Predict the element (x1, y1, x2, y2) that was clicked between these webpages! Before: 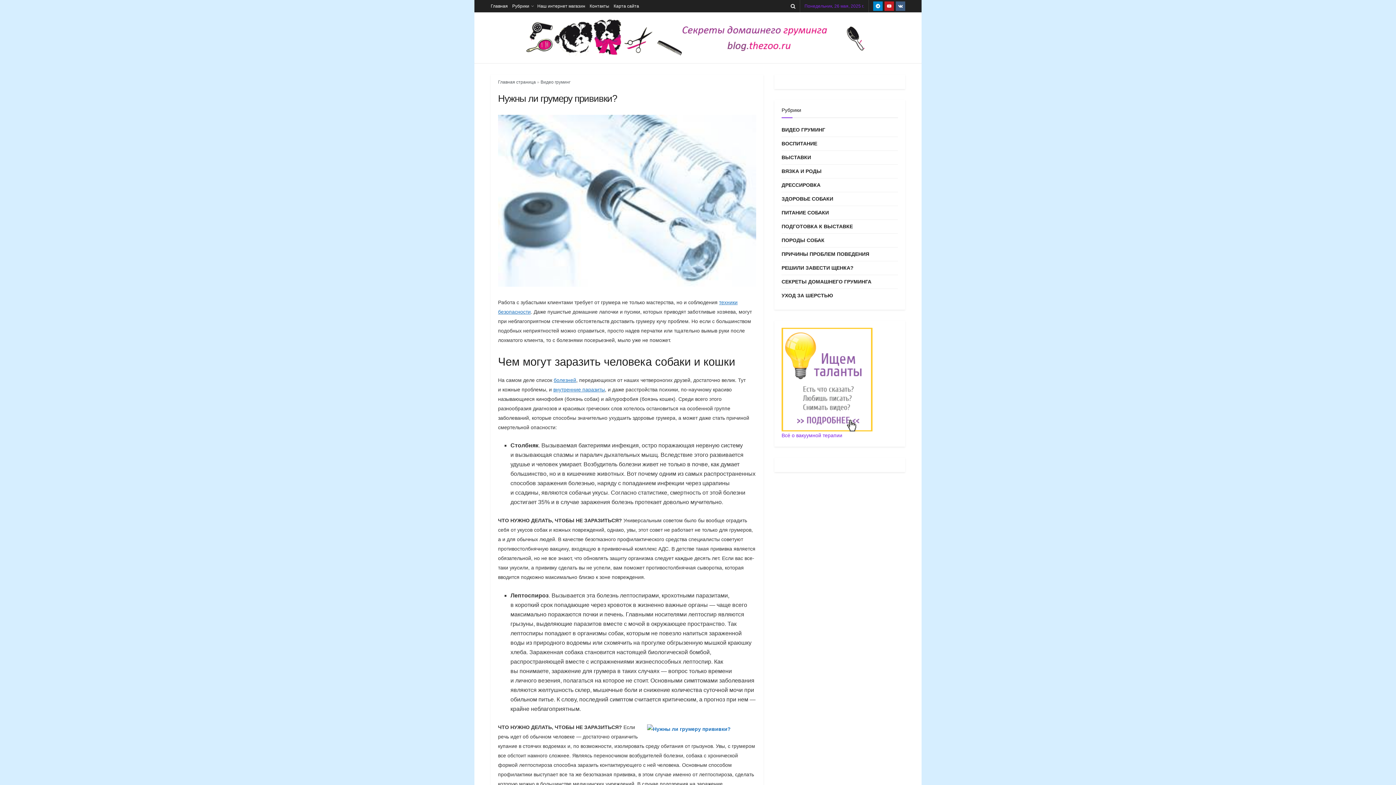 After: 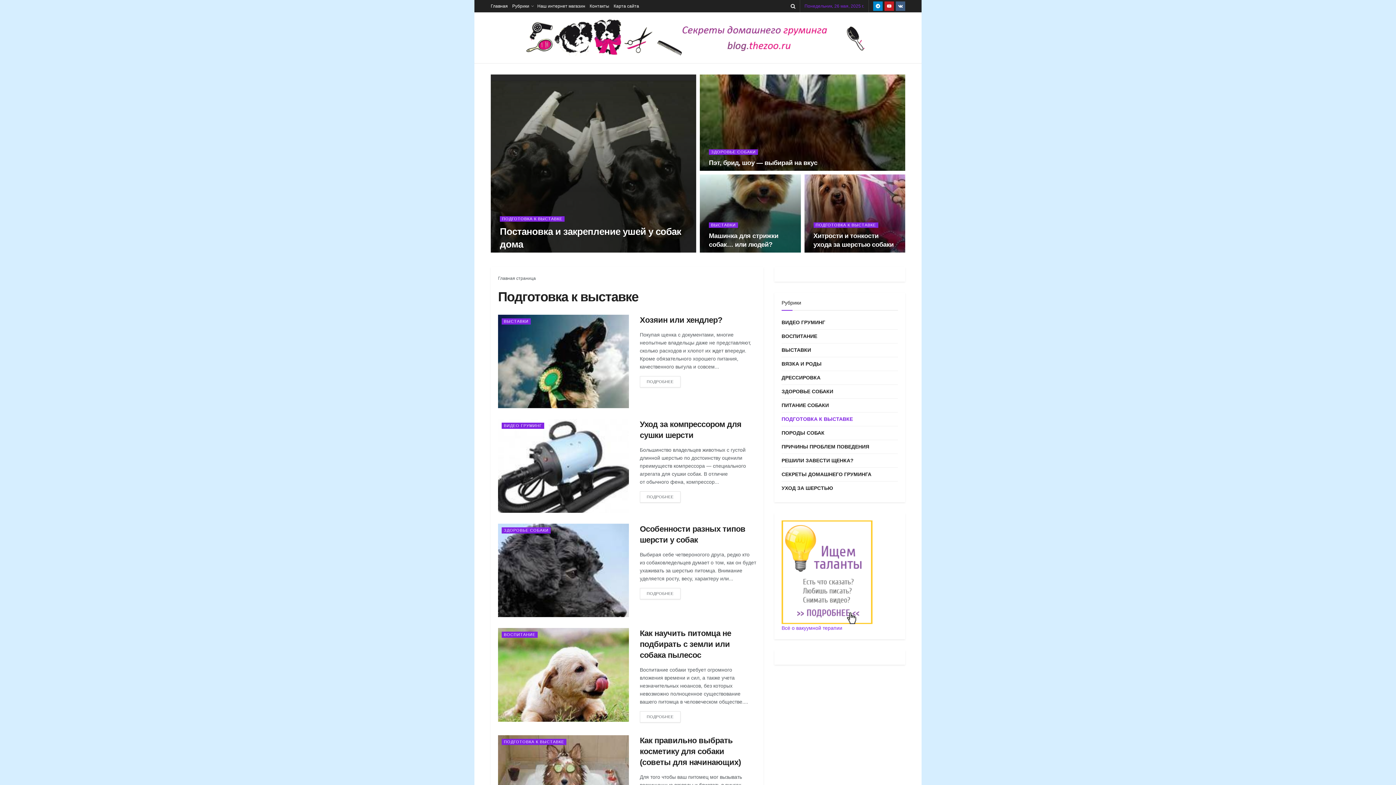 Action: label: ПОДГОТОВКА К ВЫСТАВКЕ bbox: (781, 222, 853, 231)